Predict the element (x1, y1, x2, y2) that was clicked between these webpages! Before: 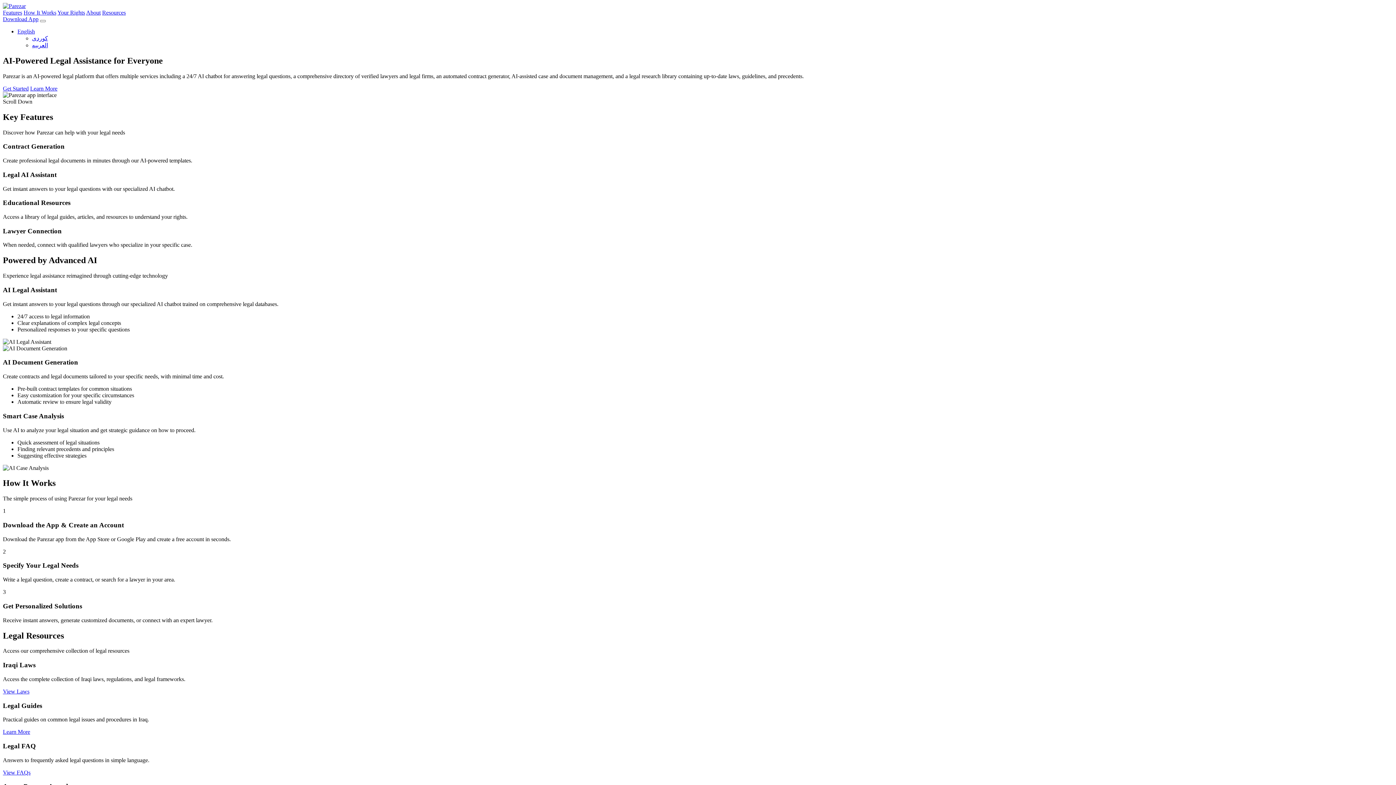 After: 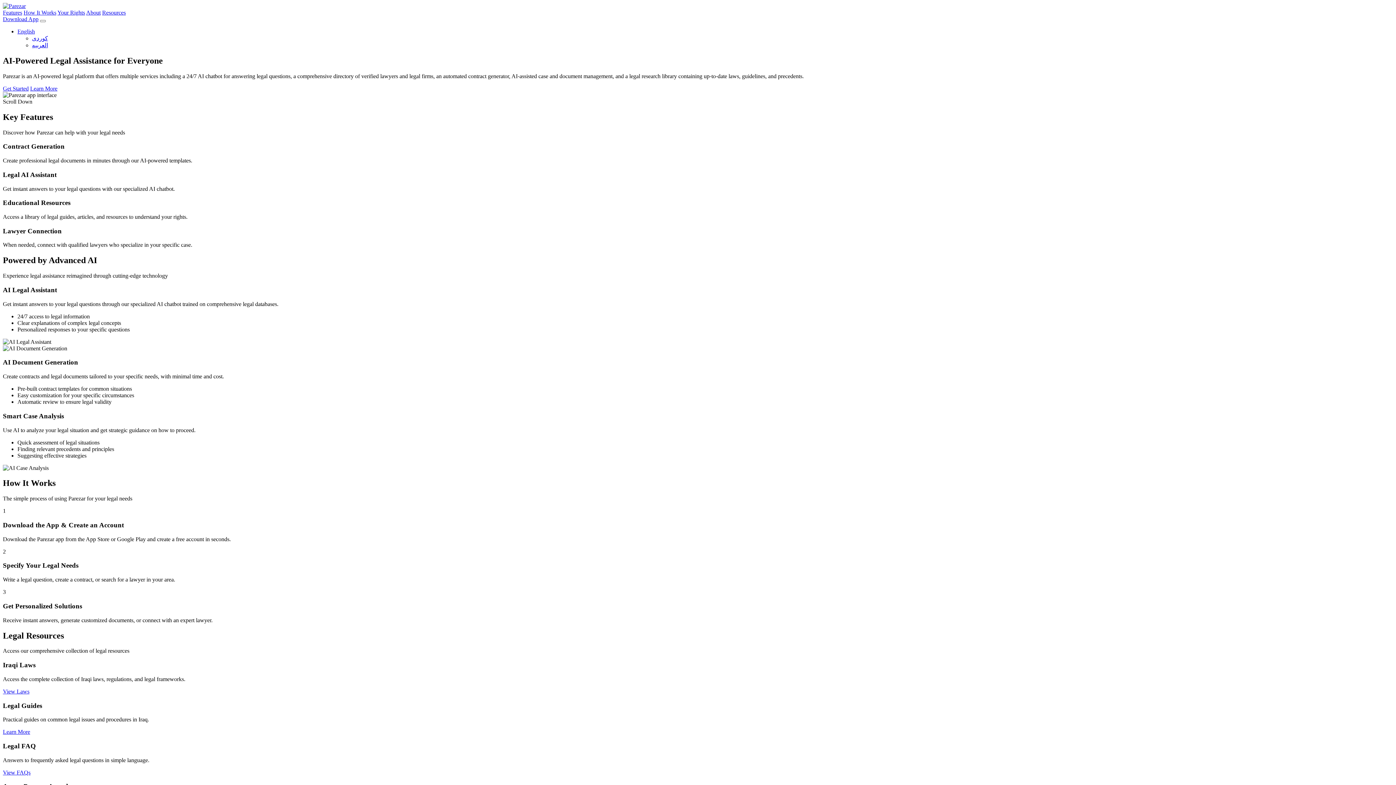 Action: bbox: (2, 729, 30, 735) label: Learn More